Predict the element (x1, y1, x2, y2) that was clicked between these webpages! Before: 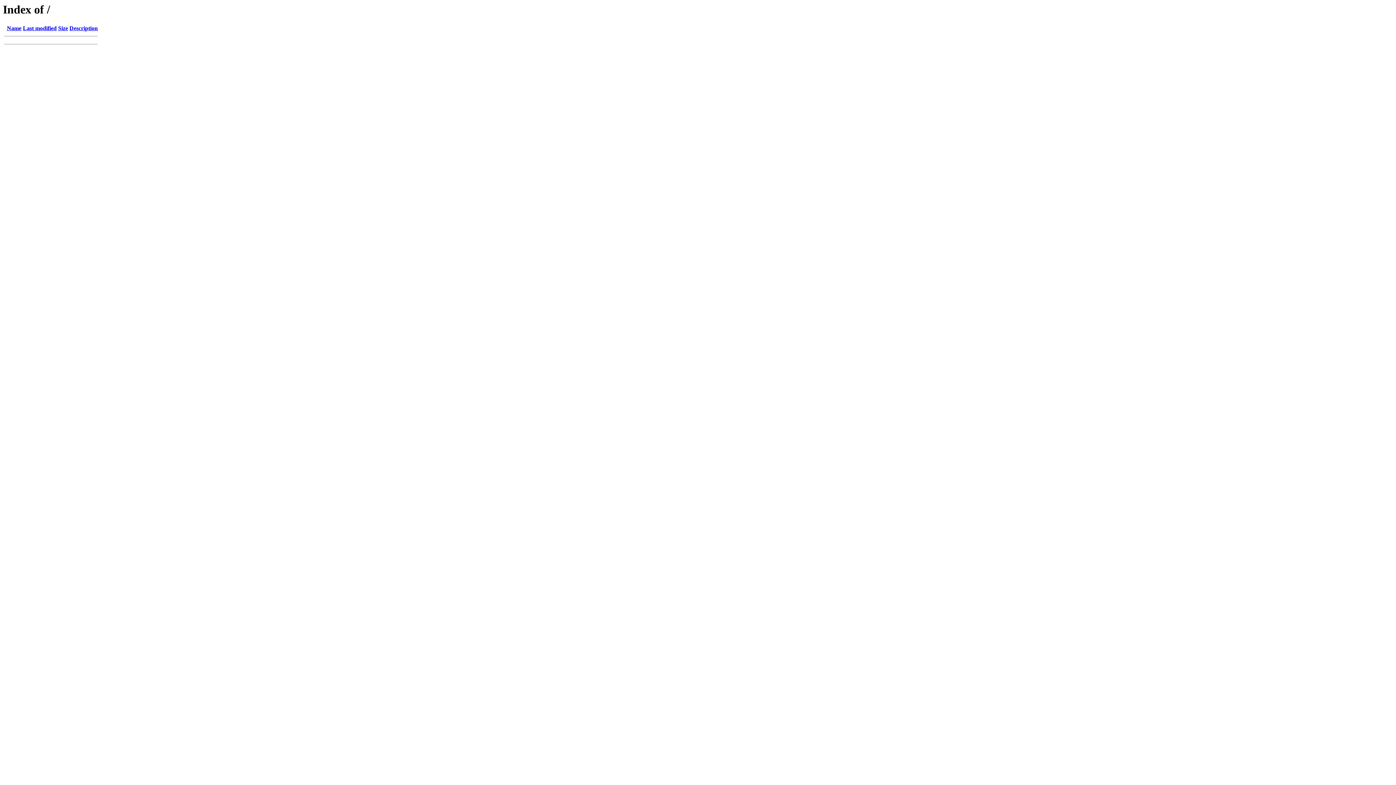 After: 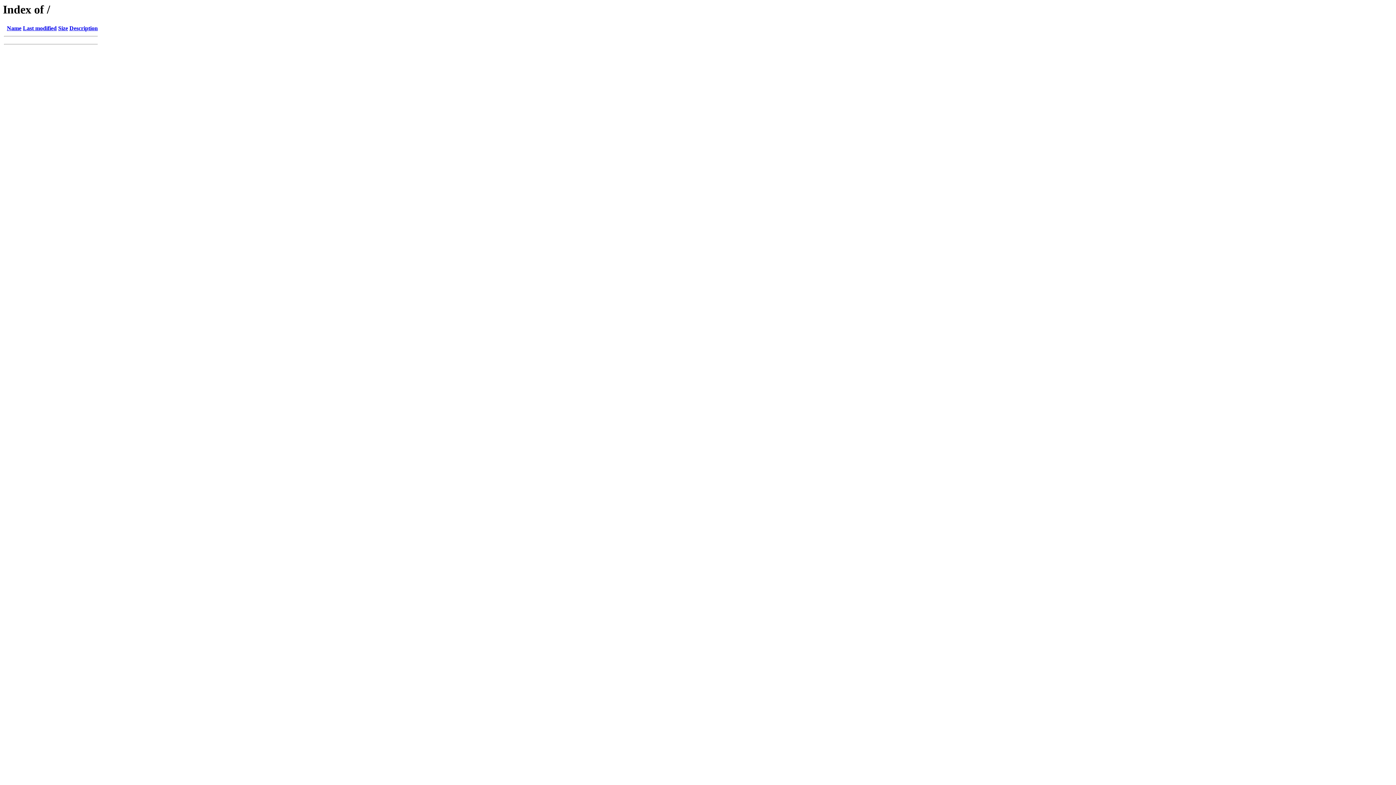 Action: label: Last modified bbox: (22, 25, 56, 31)